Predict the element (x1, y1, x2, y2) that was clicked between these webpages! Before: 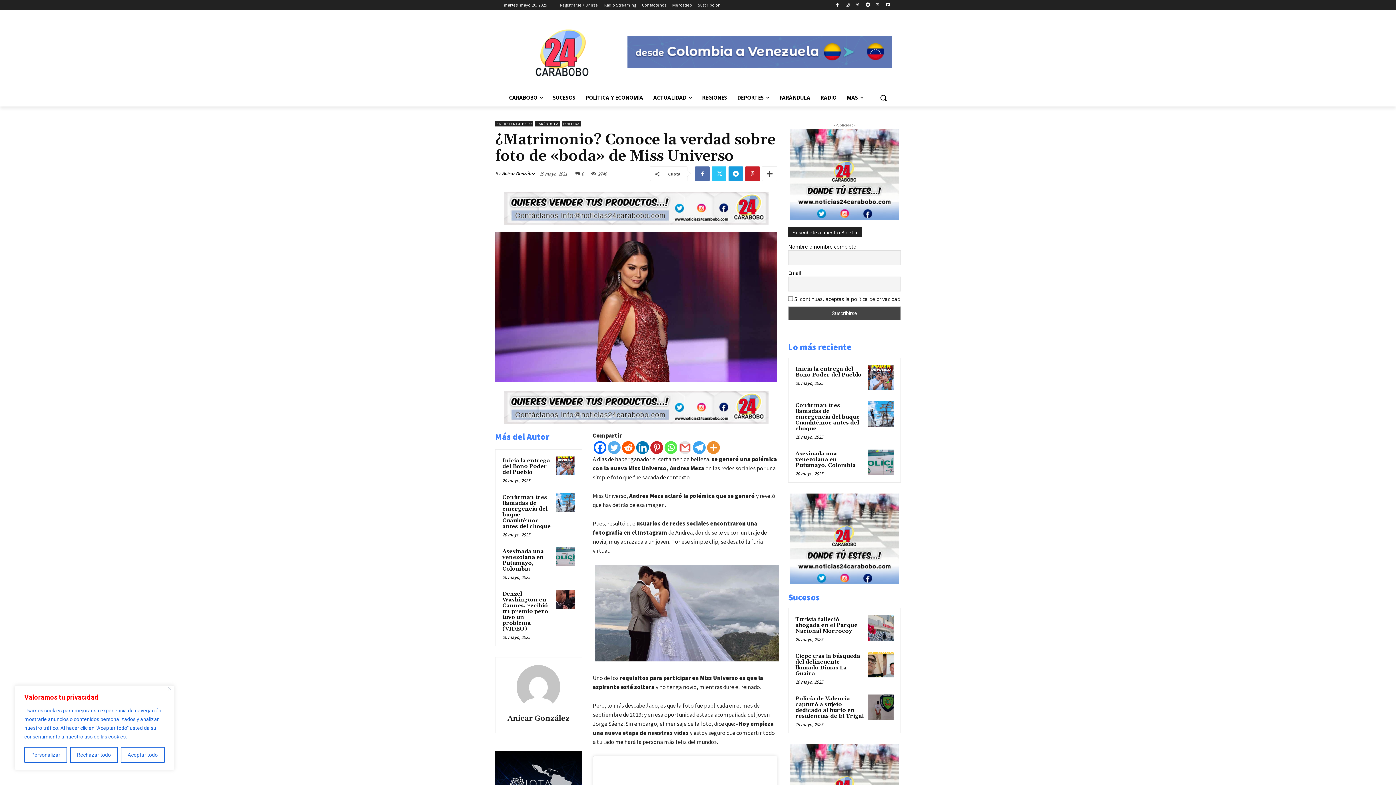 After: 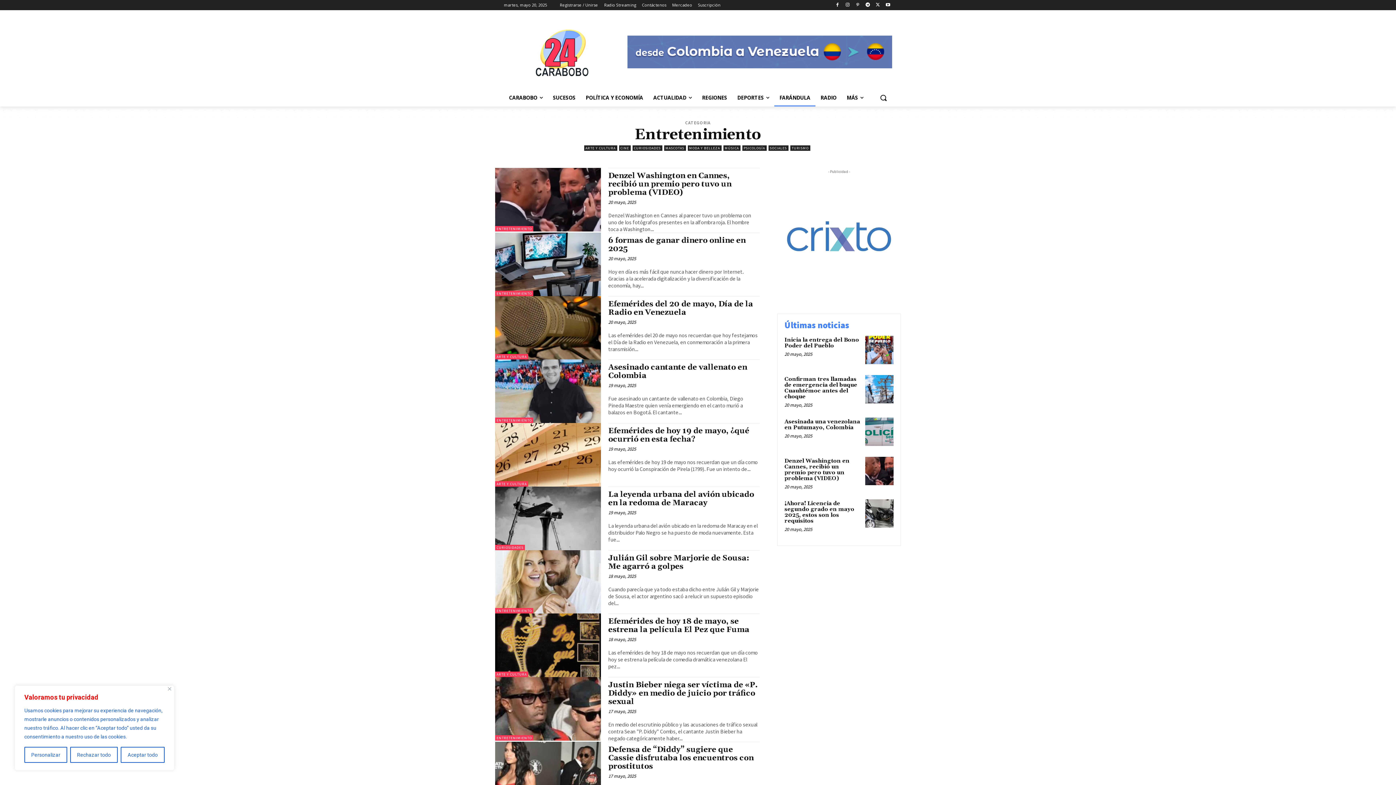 Action: bbox: (774, 89, 815, 106) label: FARÁNDULA